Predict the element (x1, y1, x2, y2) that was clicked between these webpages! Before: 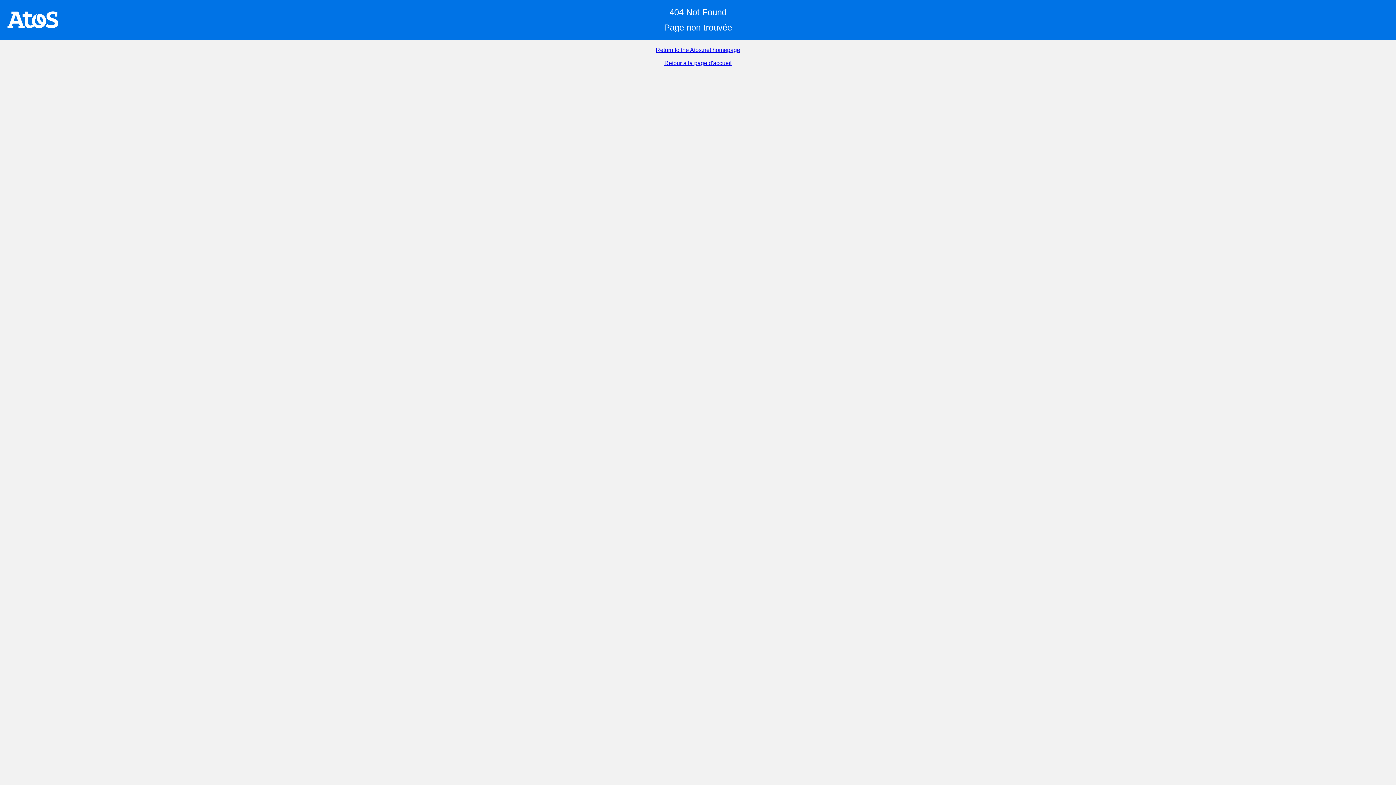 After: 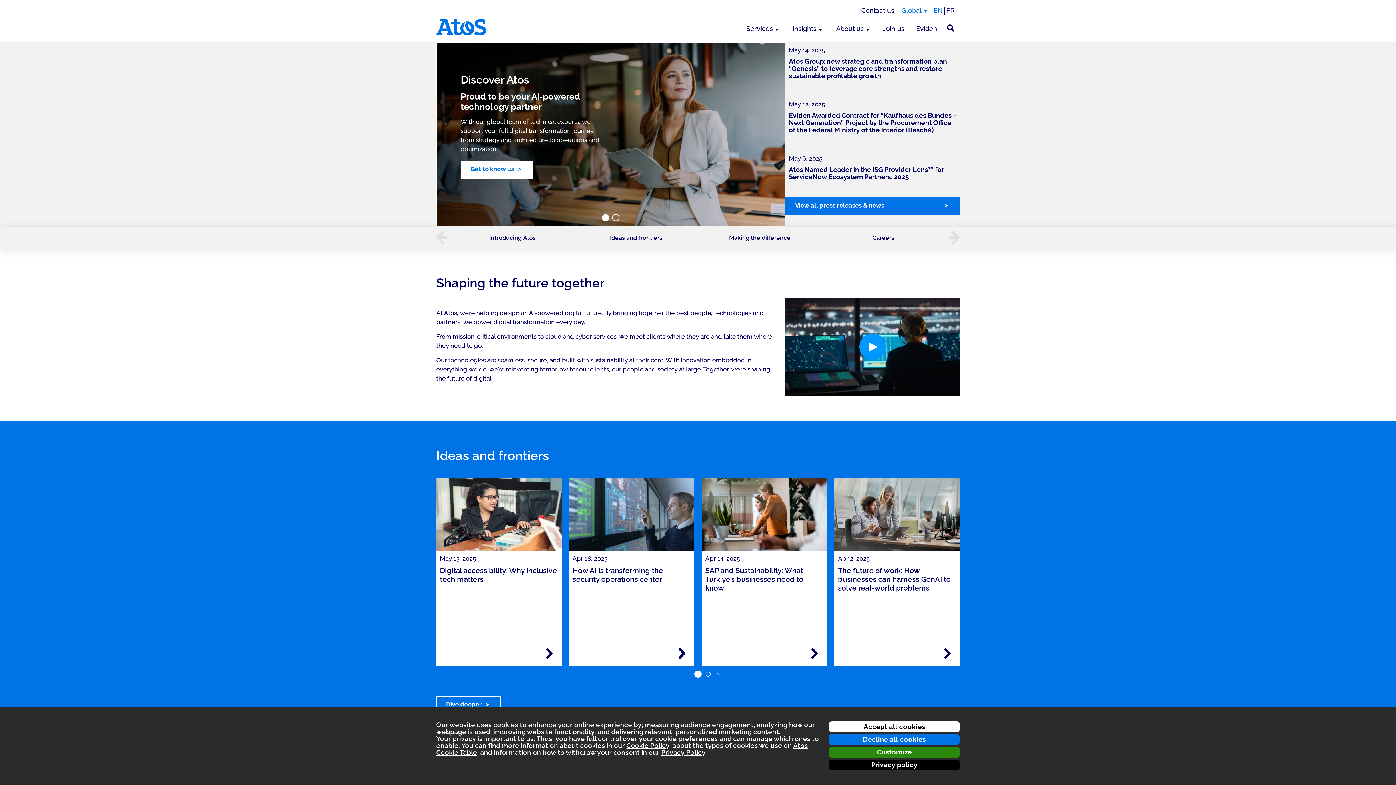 Action: label: Return to the Atos.net homepage bbox: (656, 46, 740, 53)